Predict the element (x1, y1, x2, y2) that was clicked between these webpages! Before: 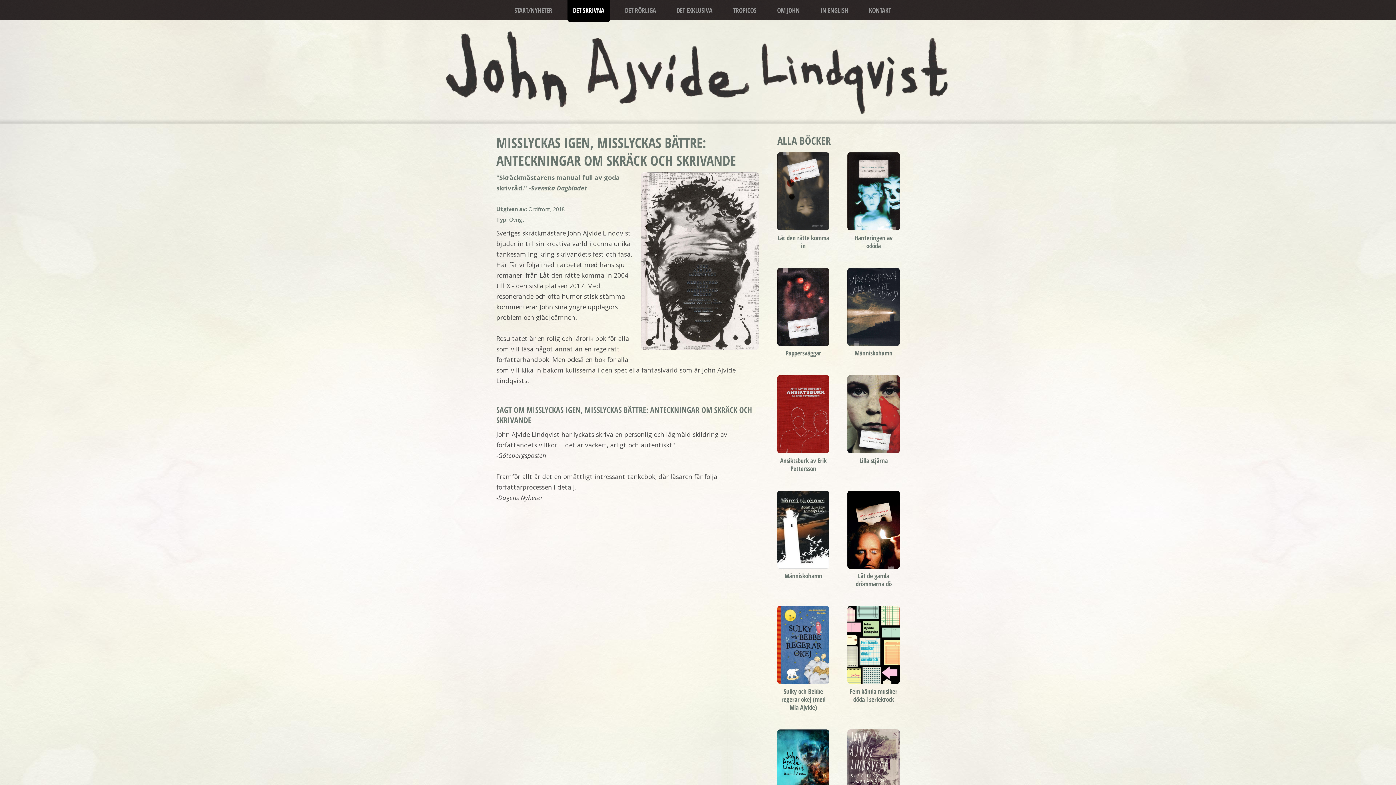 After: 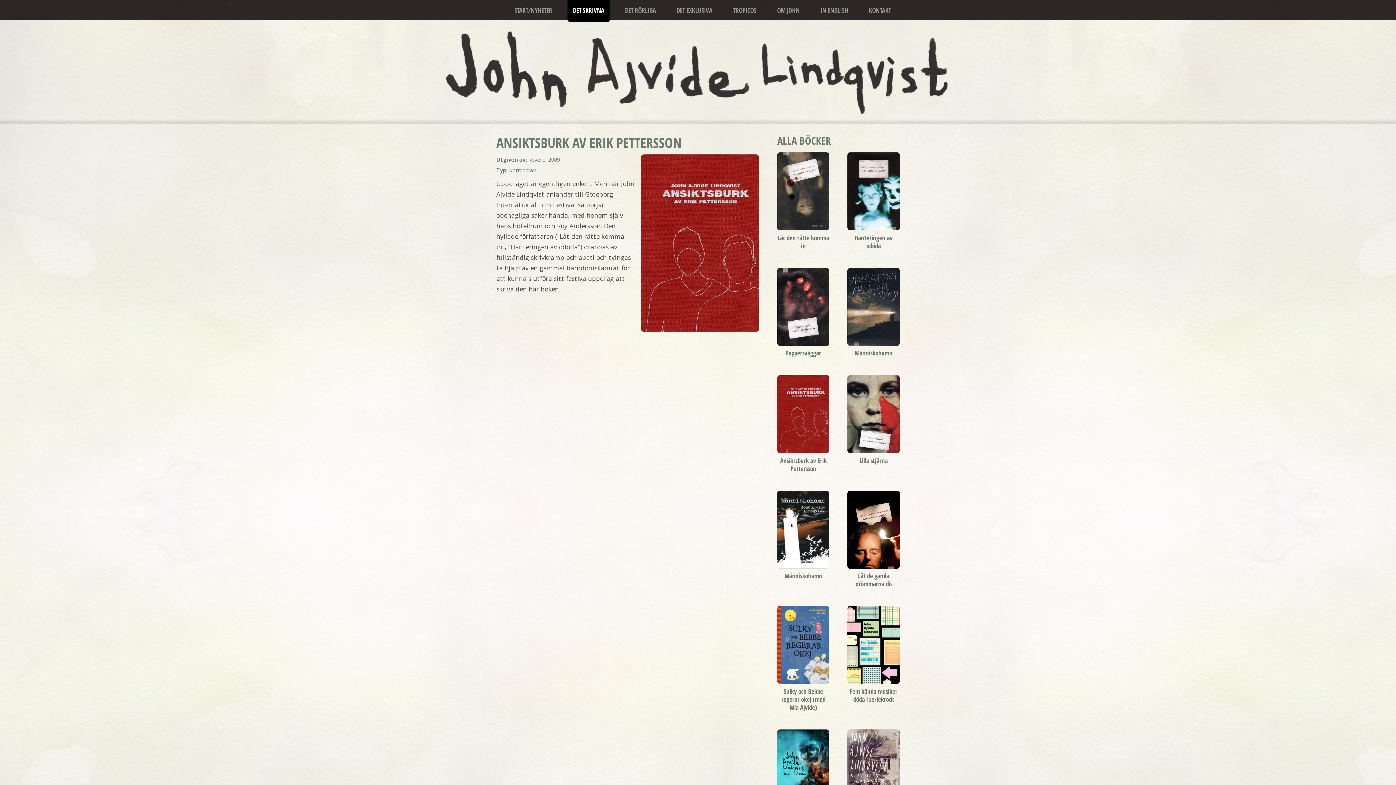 Action: bbox: (780, 456, 826, 472) label: Ansiktsburk av Erik Pettersson